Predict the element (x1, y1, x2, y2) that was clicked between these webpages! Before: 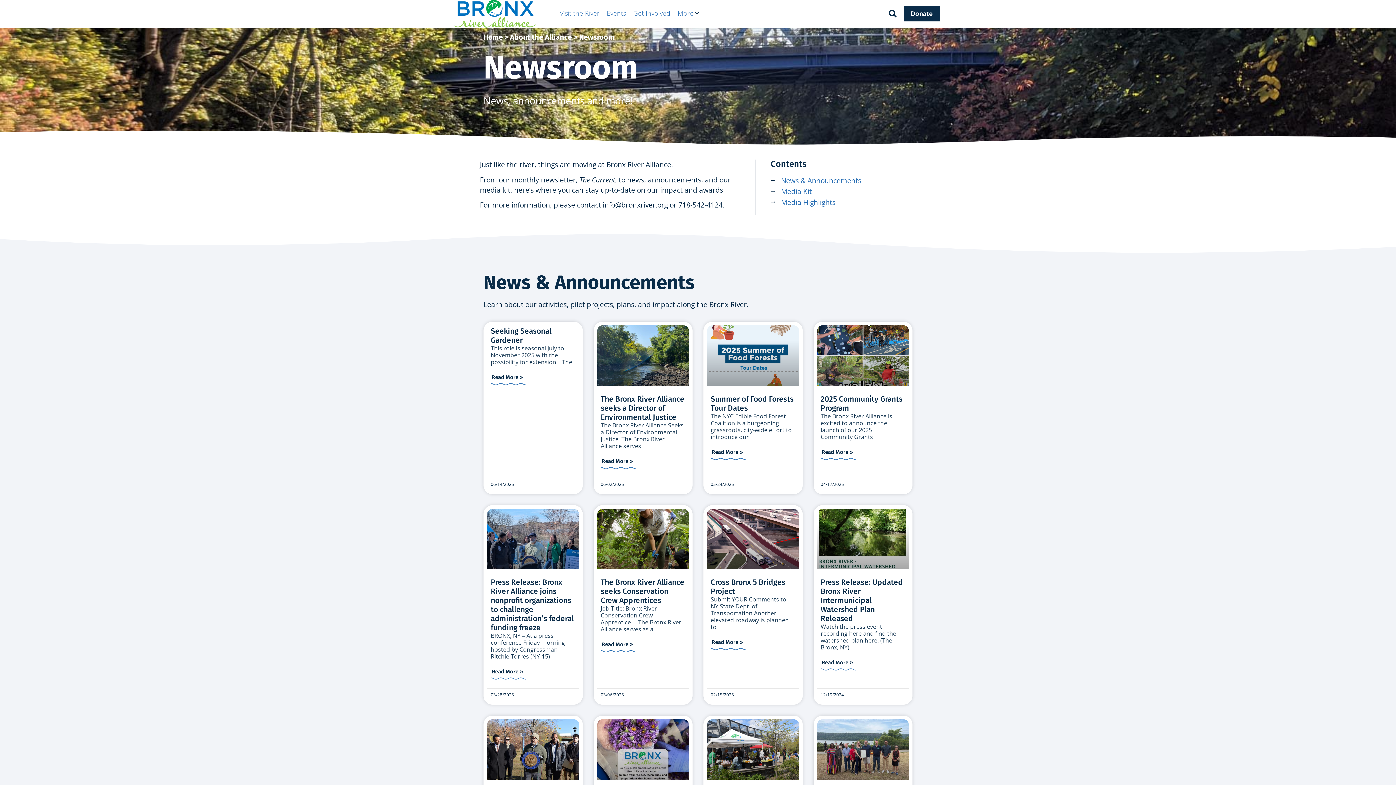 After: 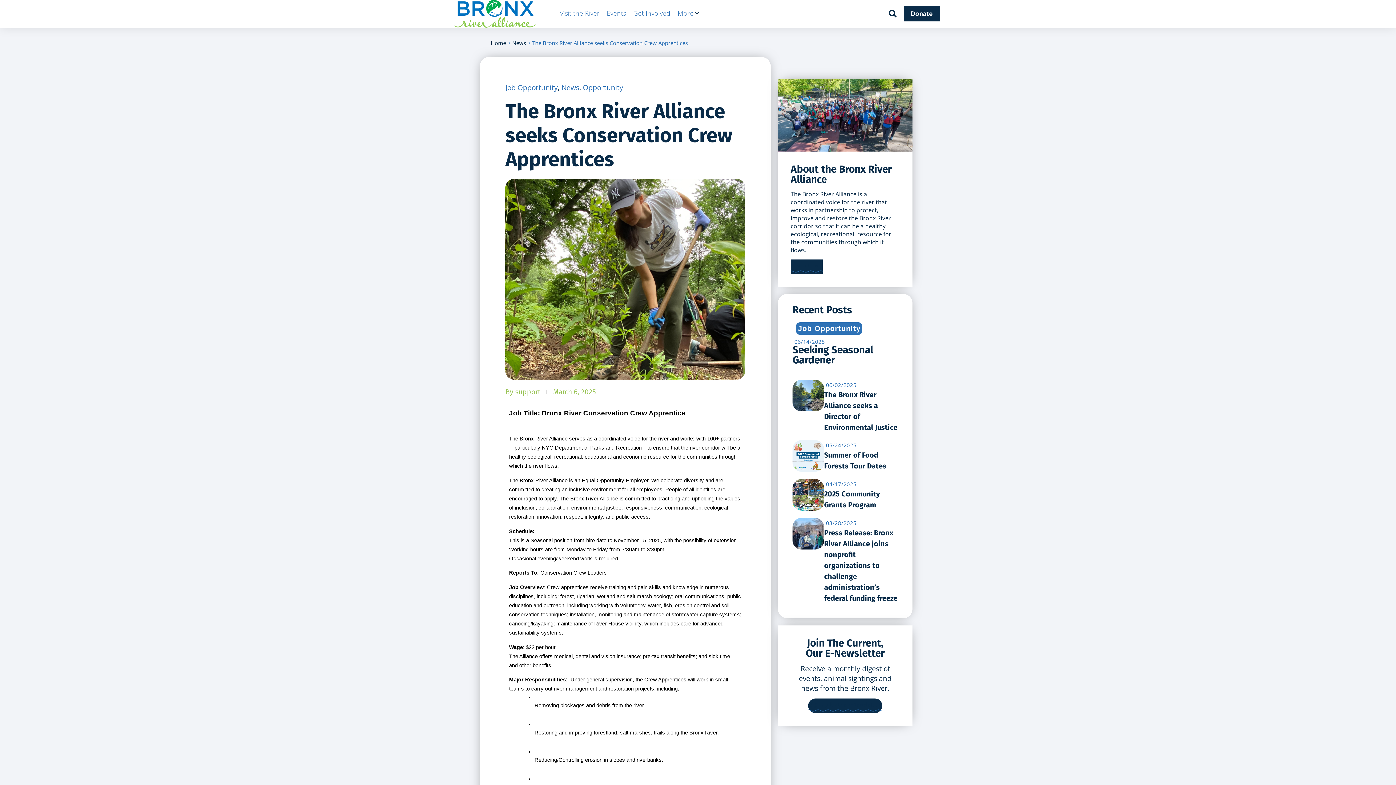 Action: label: Read more about The Bronx River Alliance seeks Conservation Crew Apprentices bbox: (600, 637, 635, 654)